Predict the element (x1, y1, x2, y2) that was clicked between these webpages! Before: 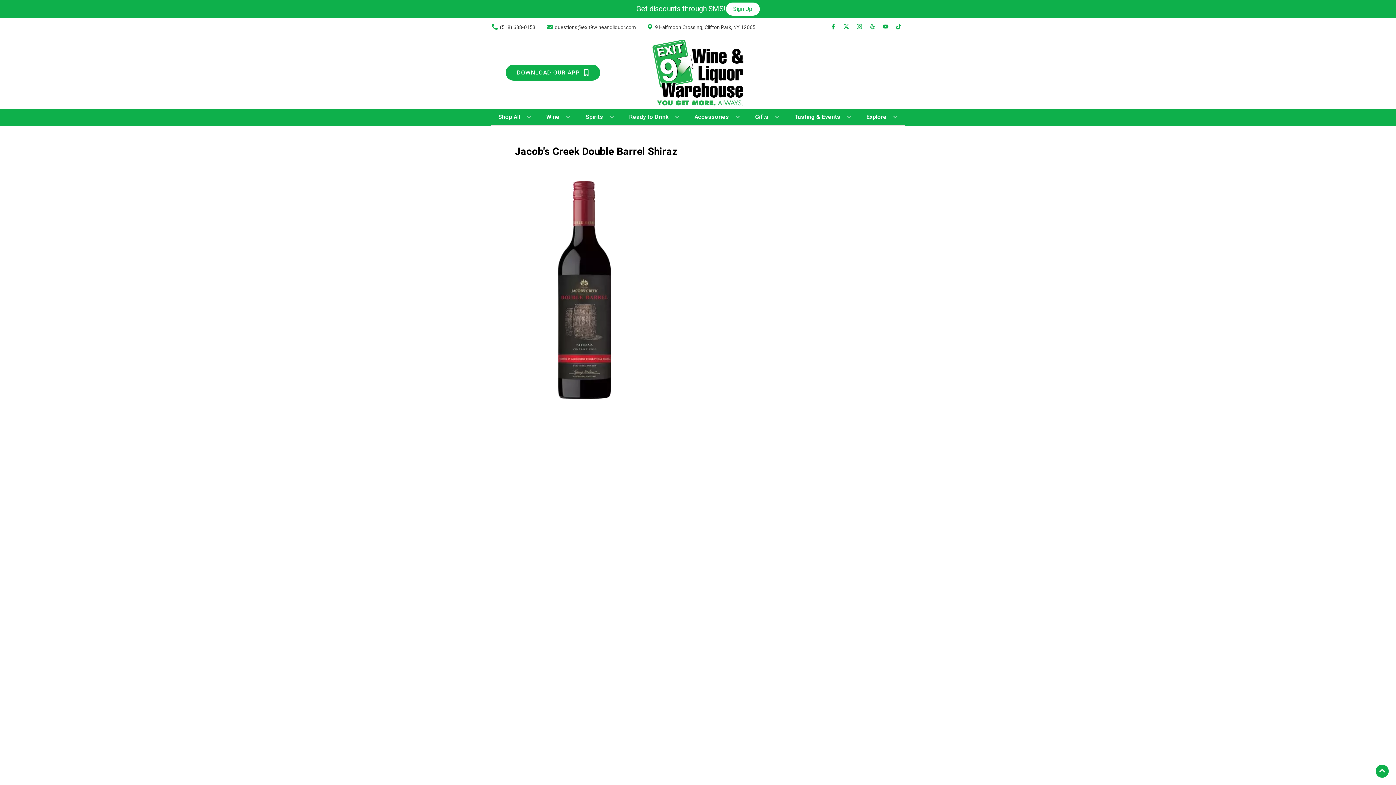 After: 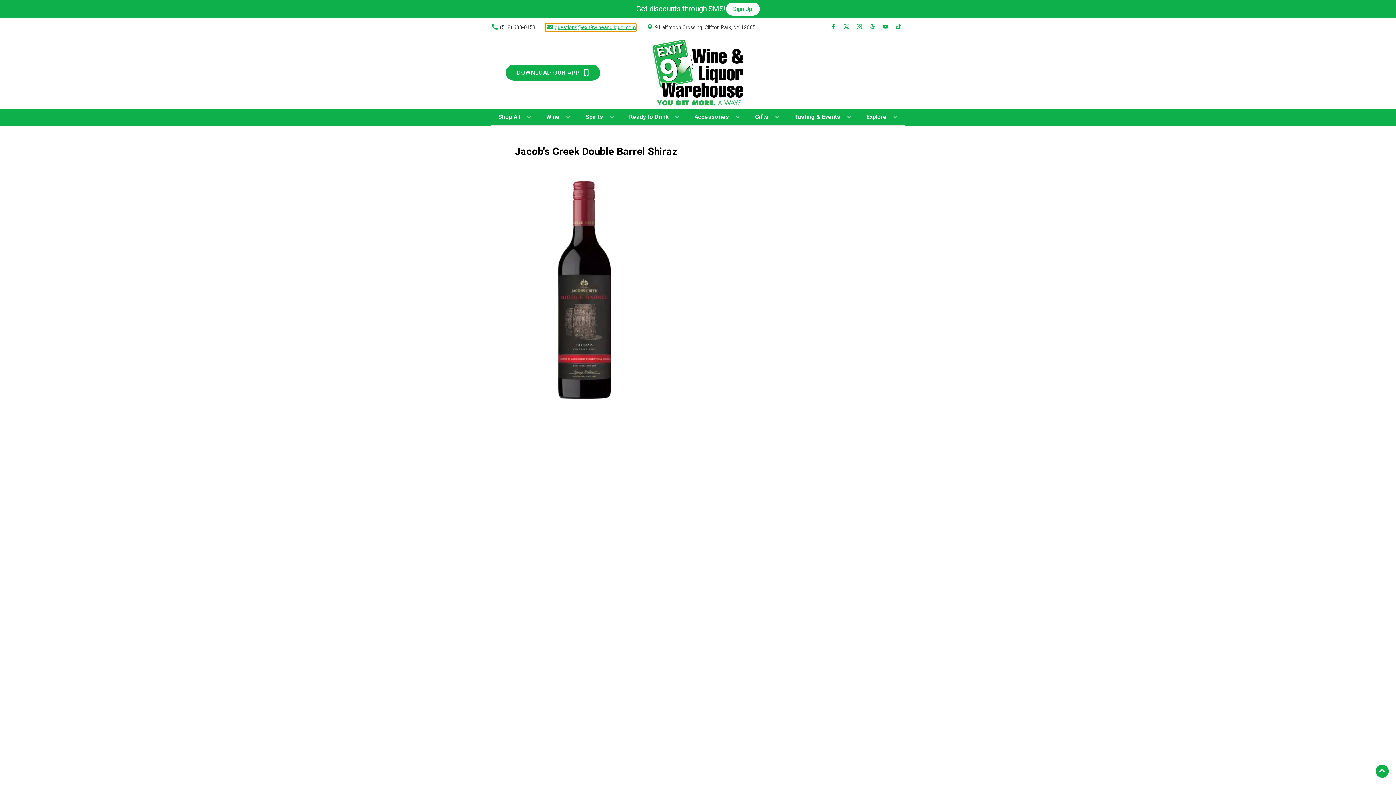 Action: label: Store Email address is questions@exit9wineandliquor.com Clicking will open a link in a new tab bbox: (545, 23, 636, 31)